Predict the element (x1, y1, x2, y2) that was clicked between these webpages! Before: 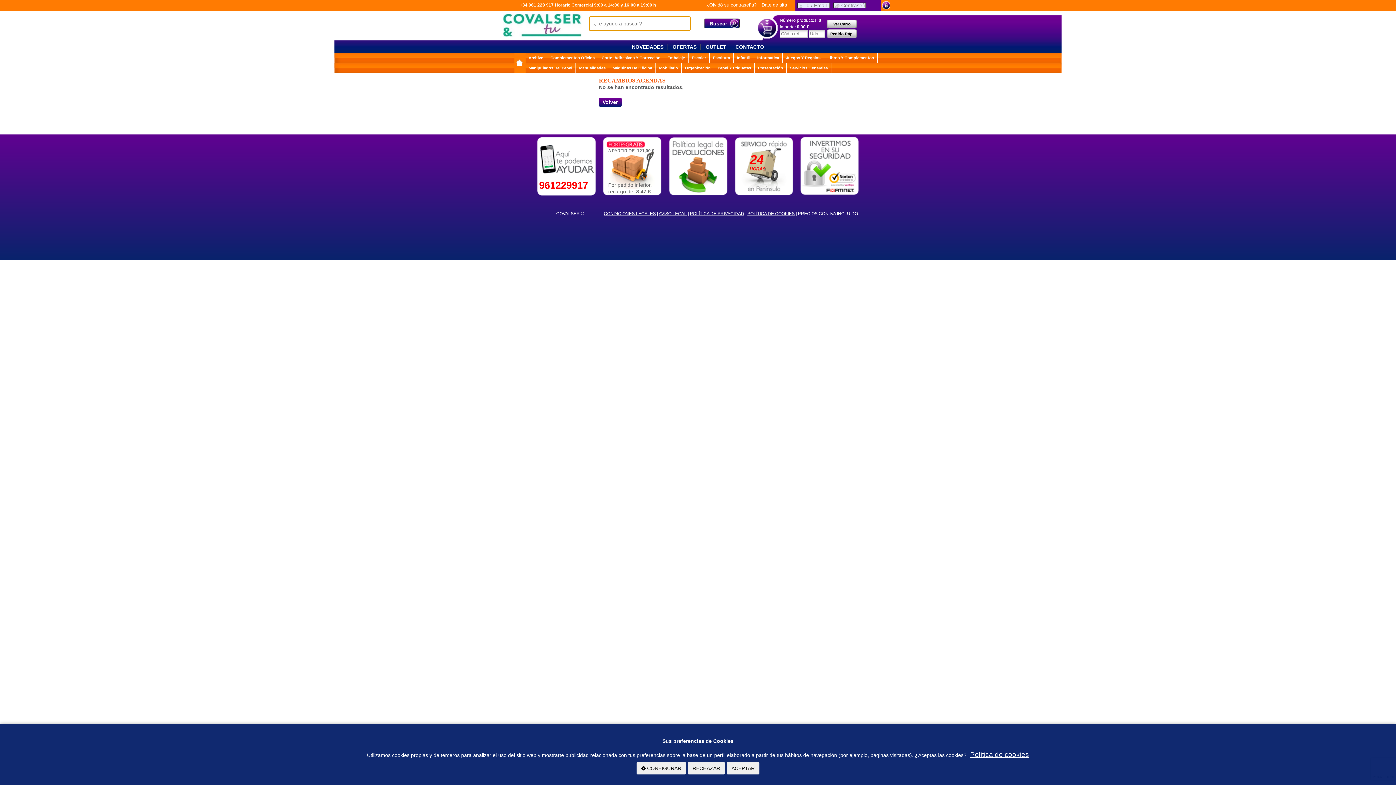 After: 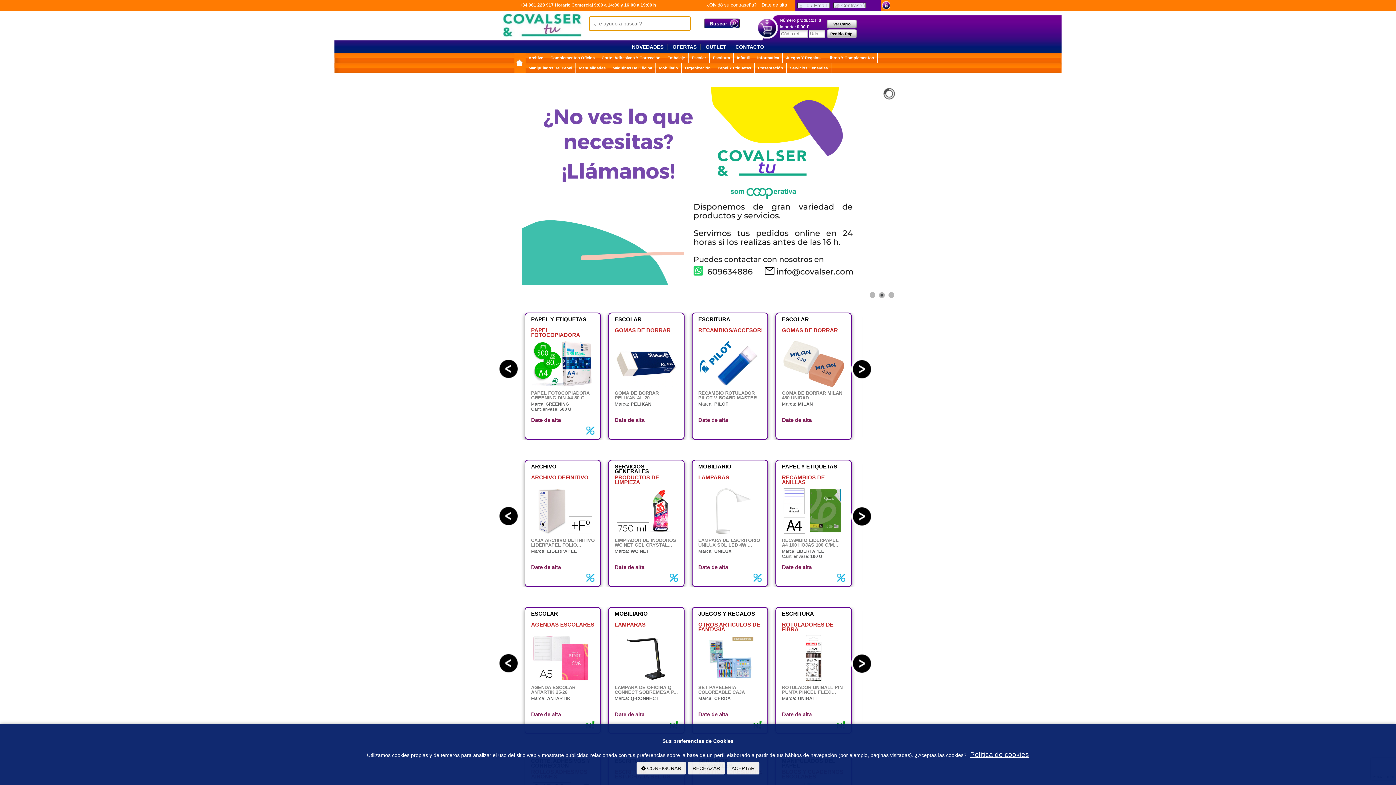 Action: bbox: (503, 13, 581, 37)